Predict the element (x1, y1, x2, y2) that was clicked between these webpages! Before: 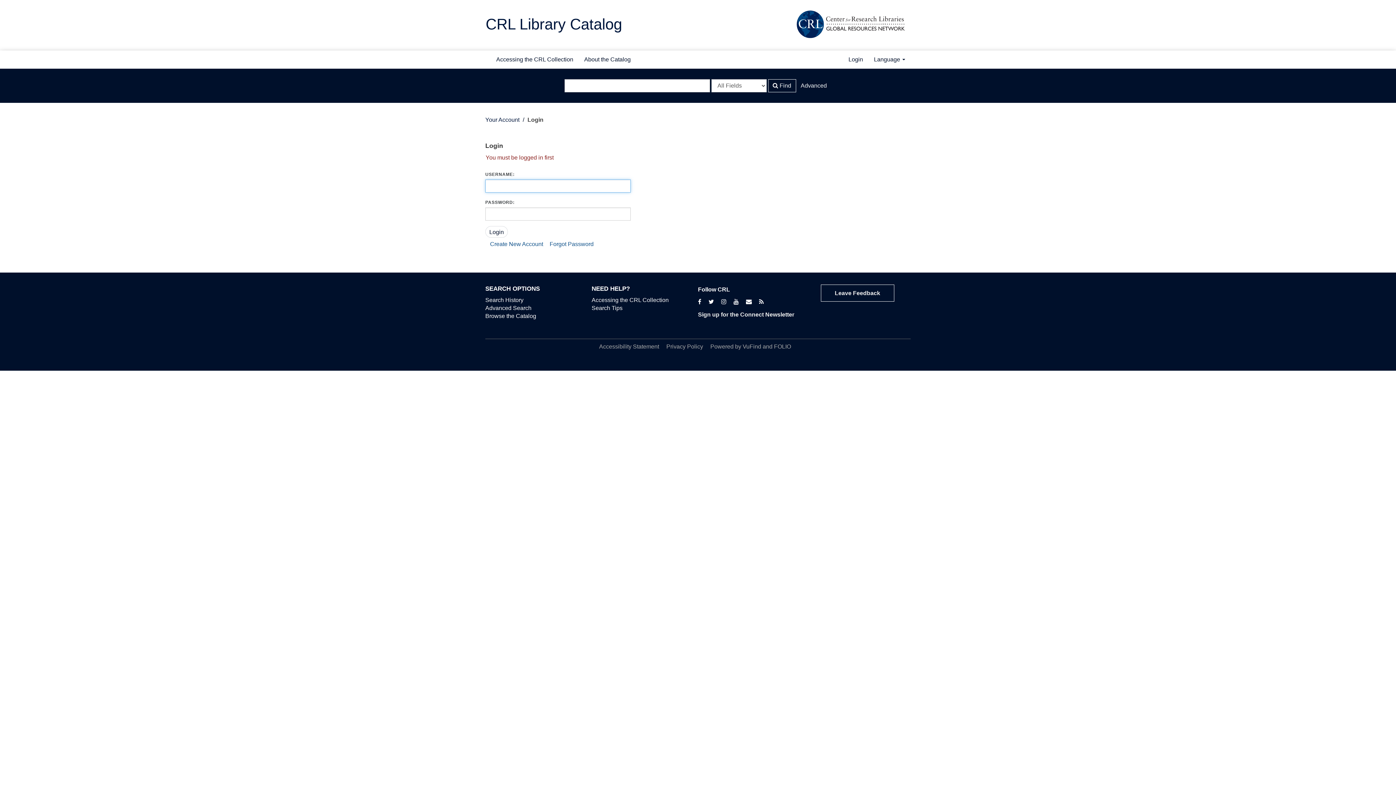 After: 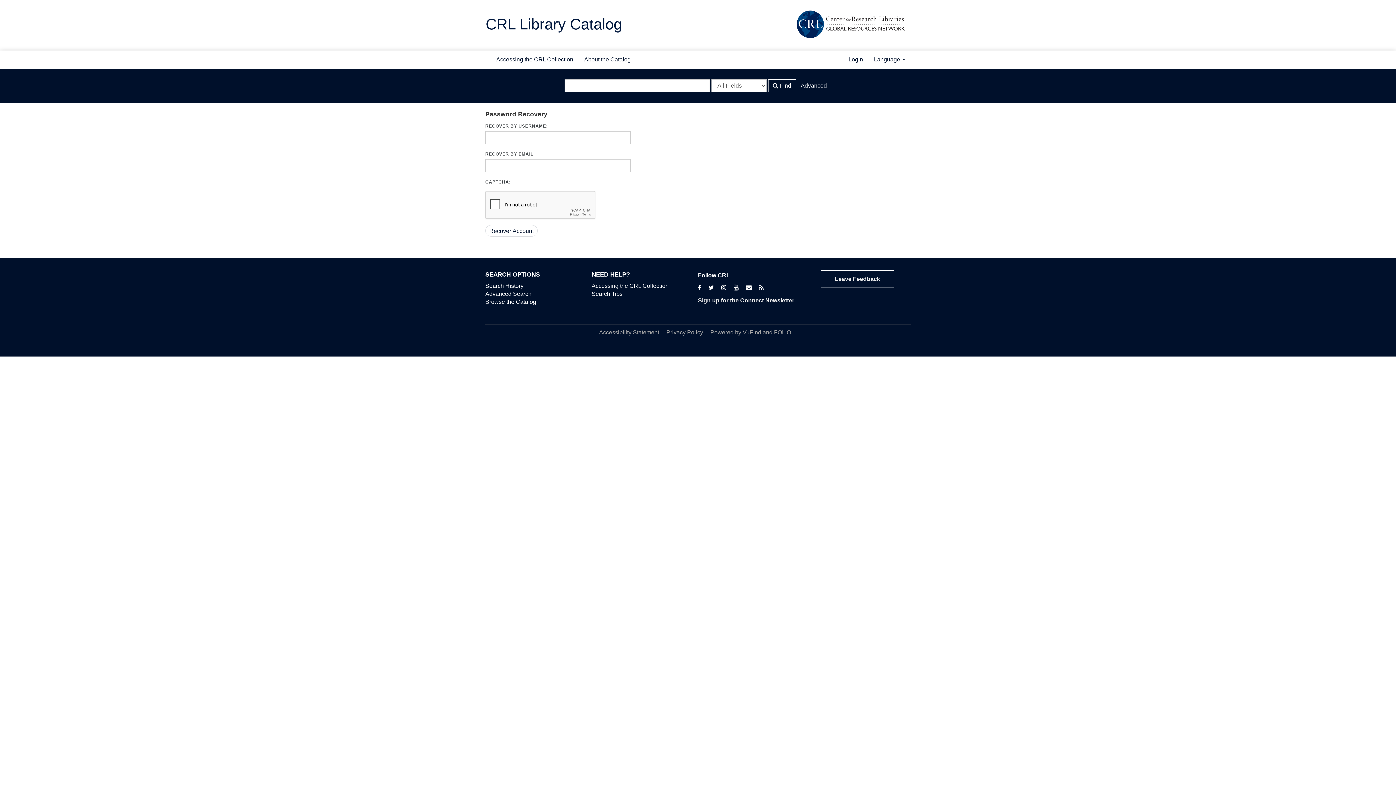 Action: label: Forgot Password bbox: (549, 237, 598, 250)